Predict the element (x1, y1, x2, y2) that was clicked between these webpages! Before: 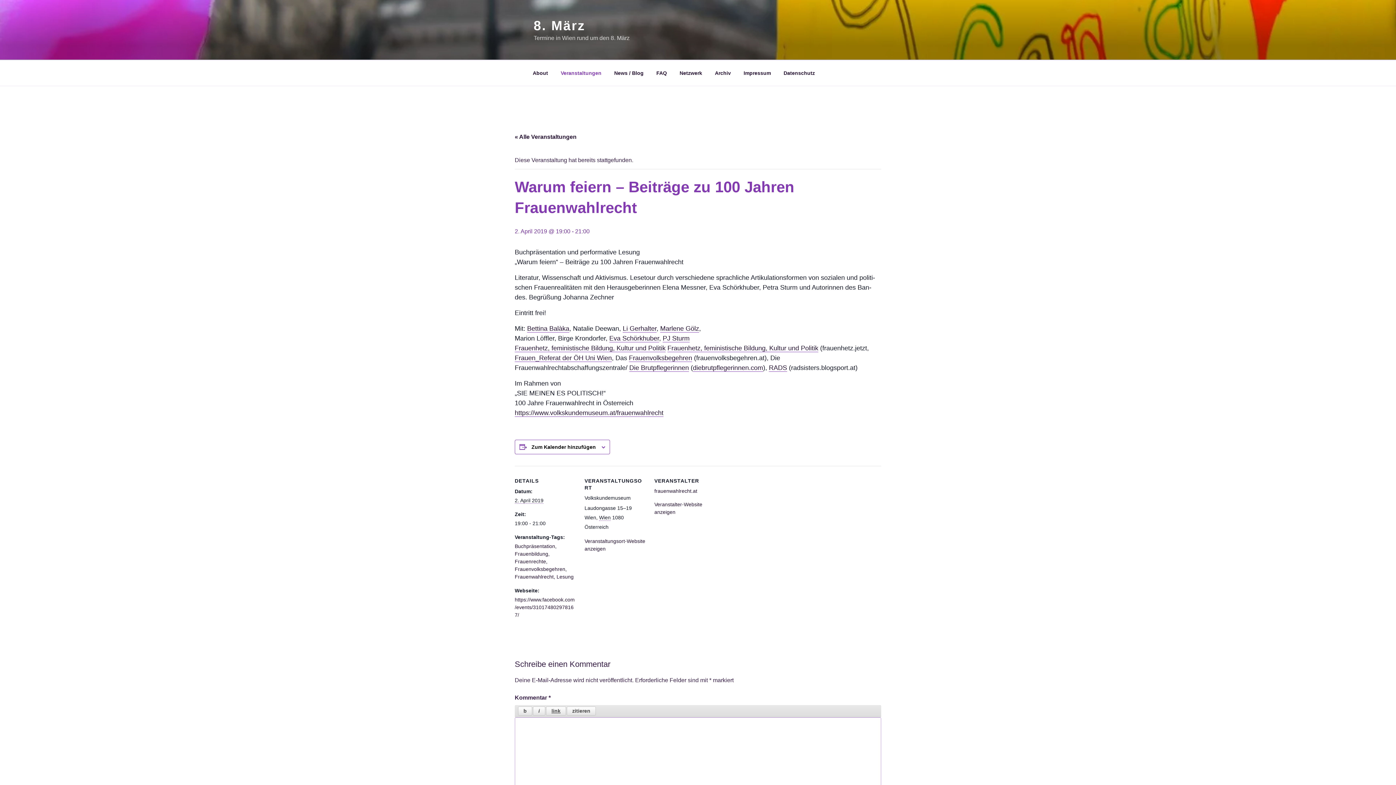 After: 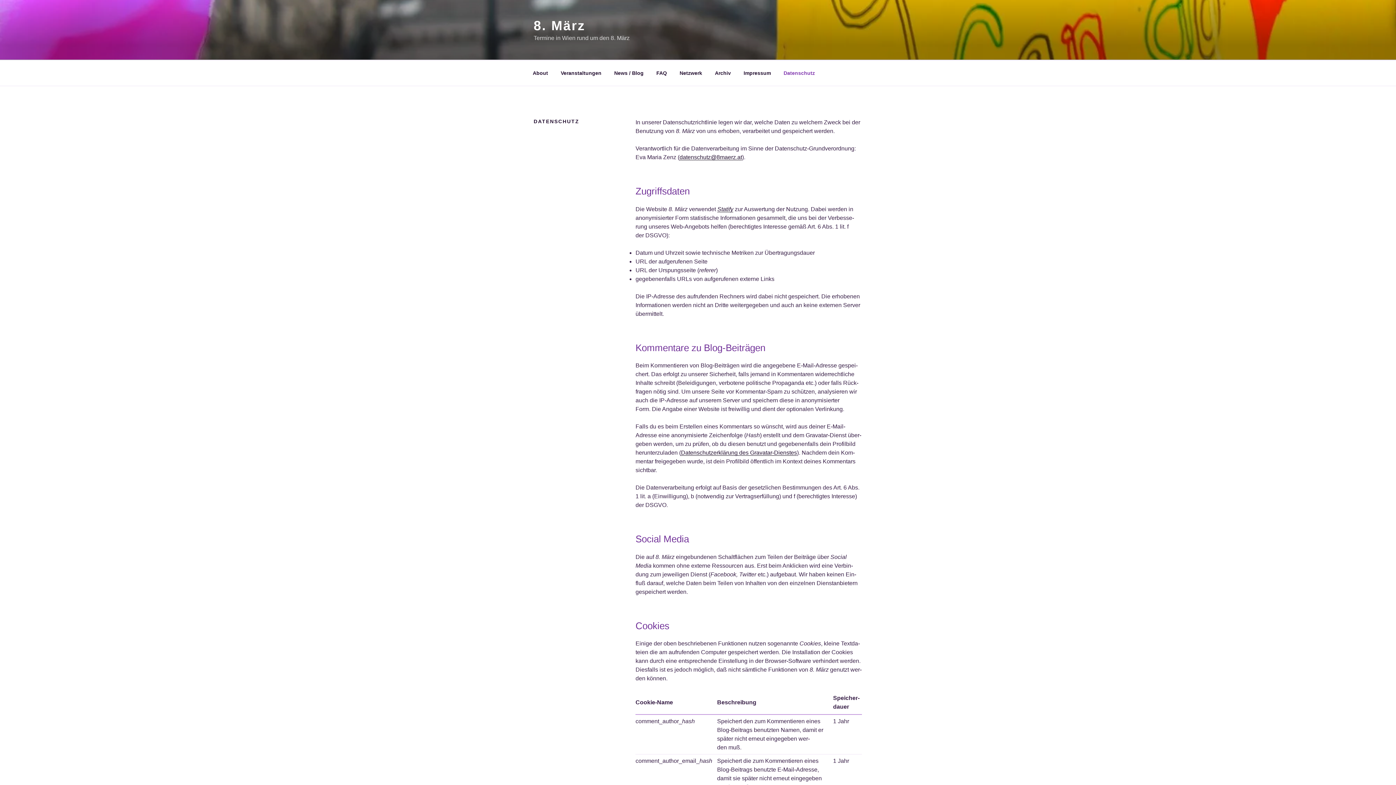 Action: bbox: (777, 64, 821, 82) label: Datenschutz